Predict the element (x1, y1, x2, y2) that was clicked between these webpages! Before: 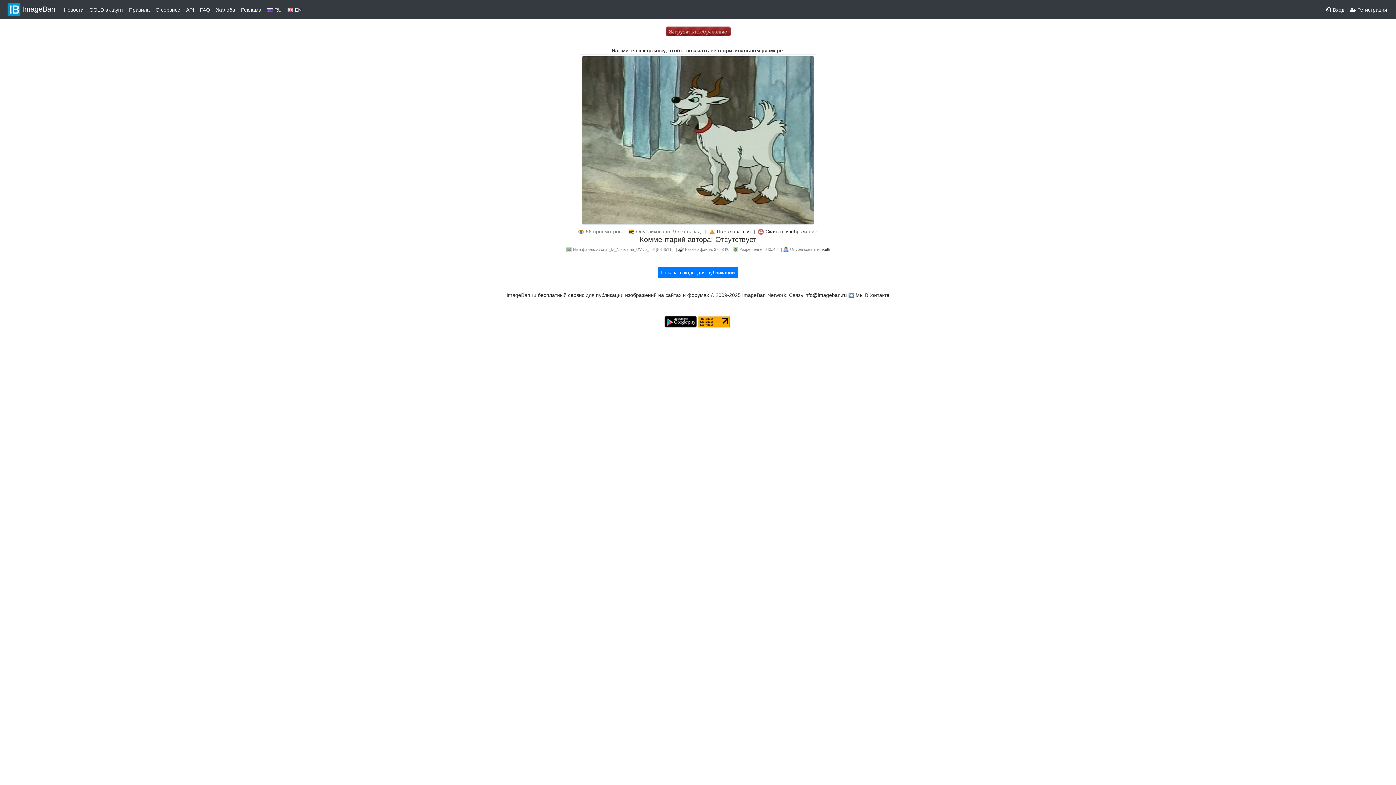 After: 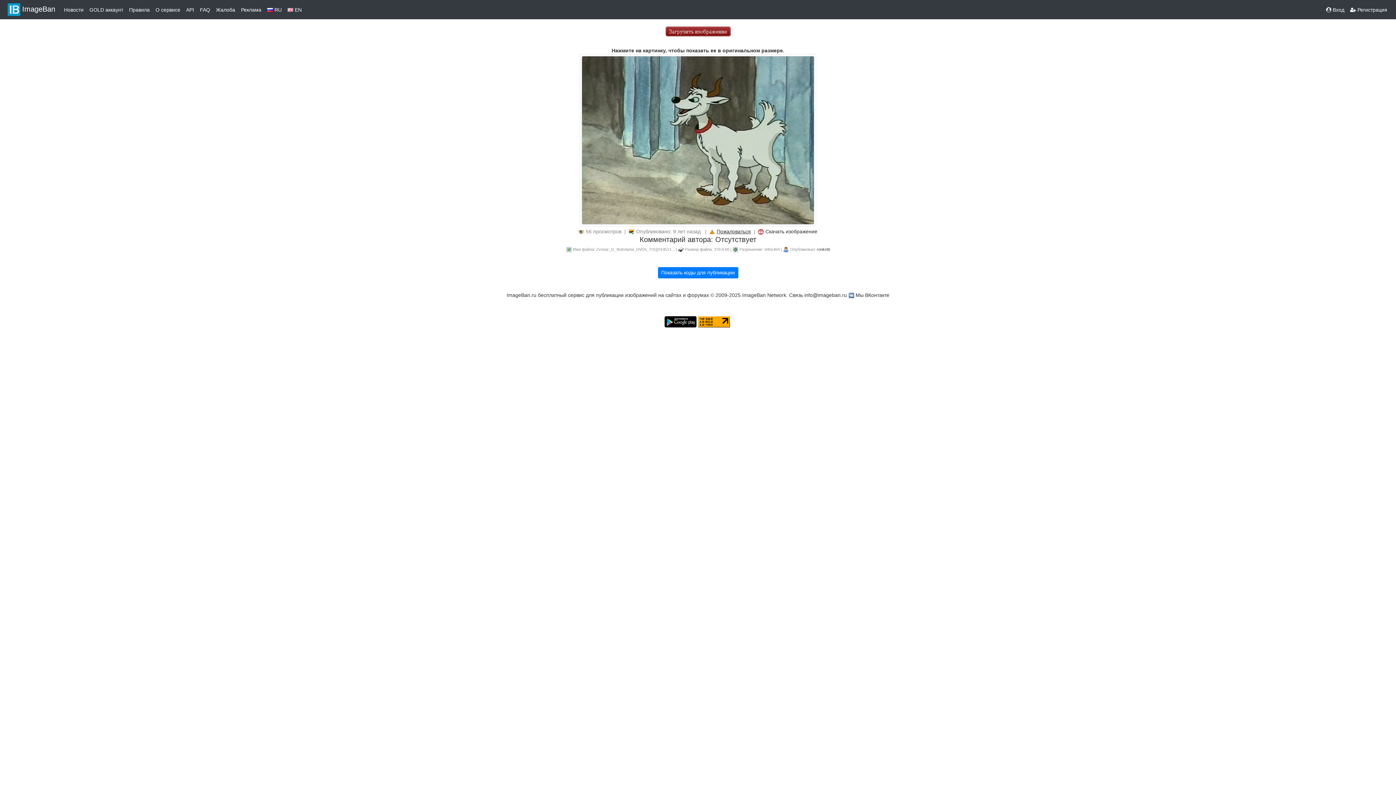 Action: bbox: (716, 228, 751, 234) label: Пожаловаться